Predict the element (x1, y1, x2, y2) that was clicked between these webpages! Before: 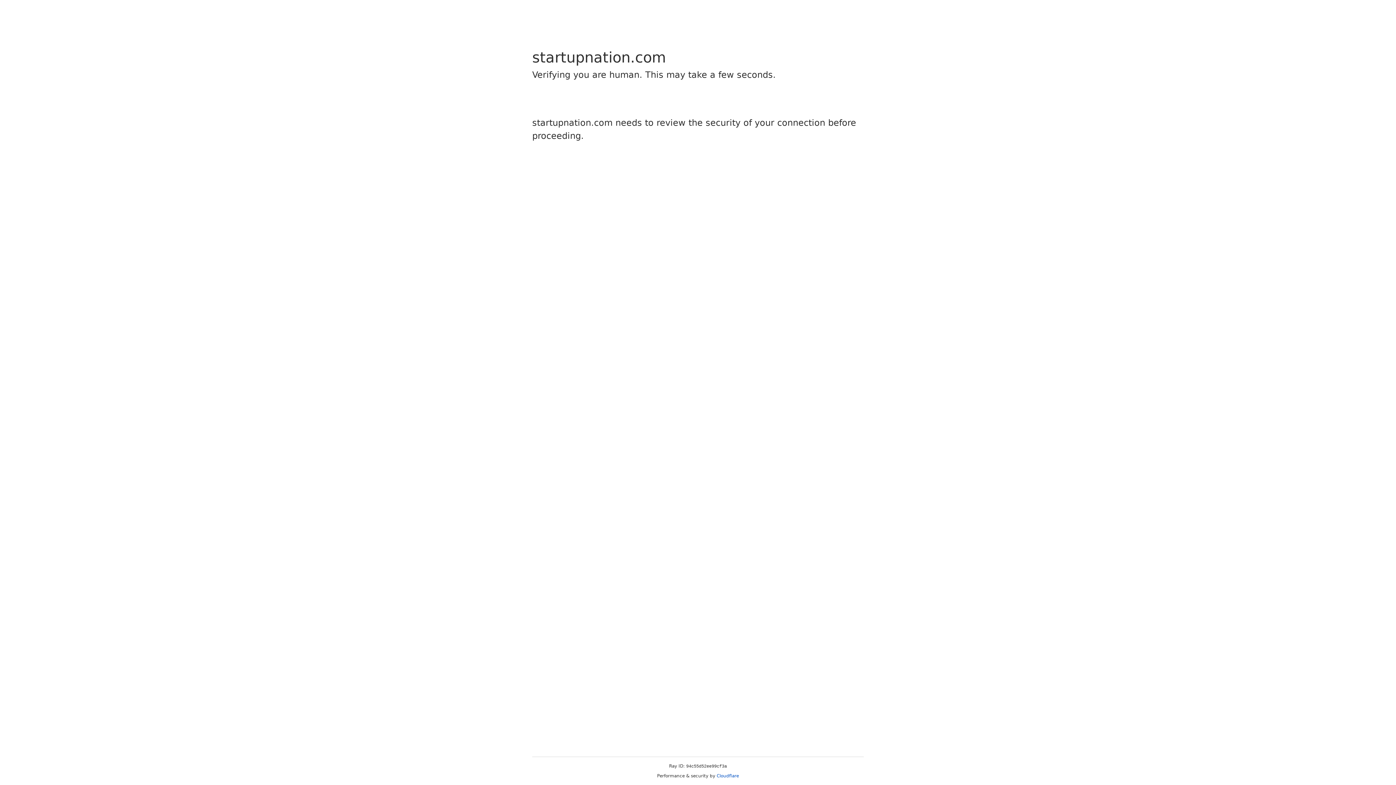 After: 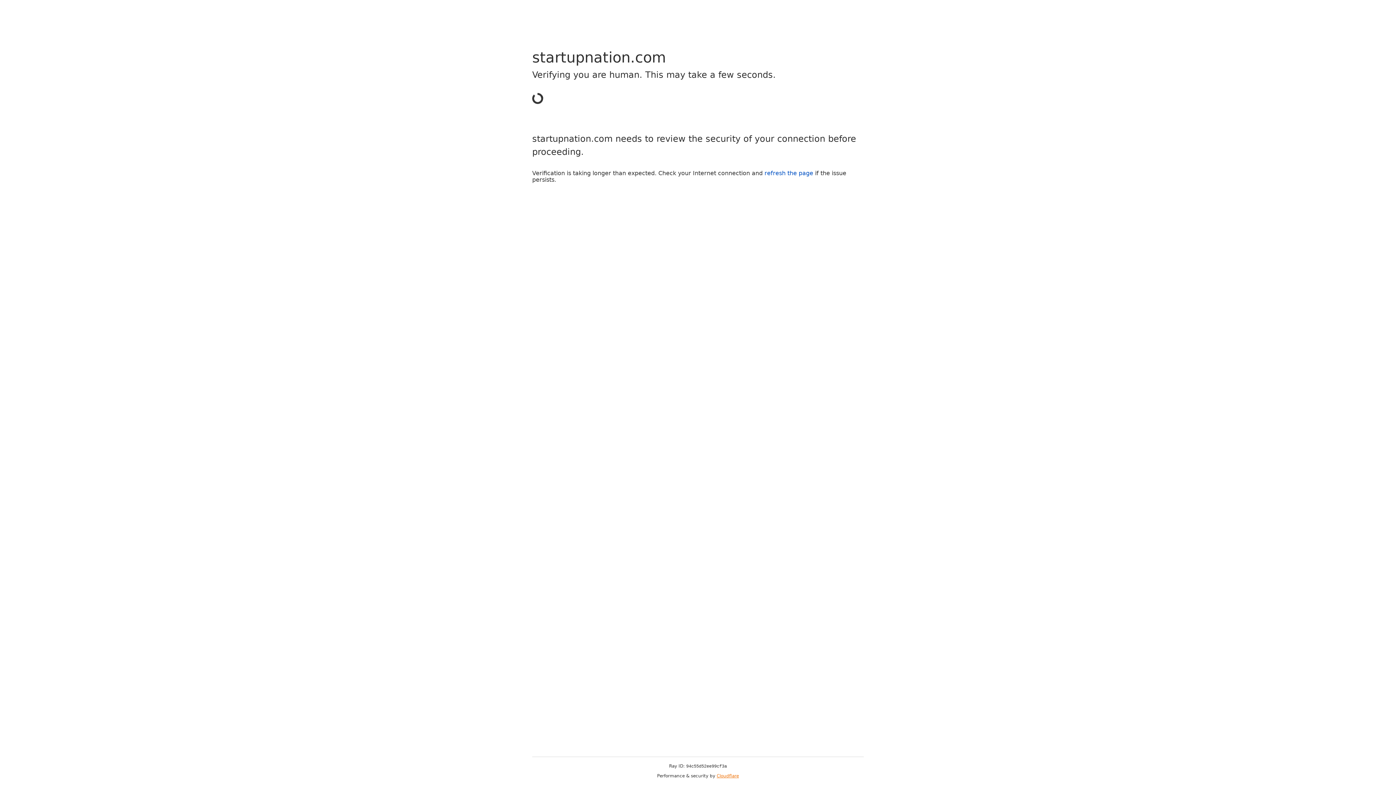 Action: label: Cloudflare bbox: (716, 773, 739, 778)